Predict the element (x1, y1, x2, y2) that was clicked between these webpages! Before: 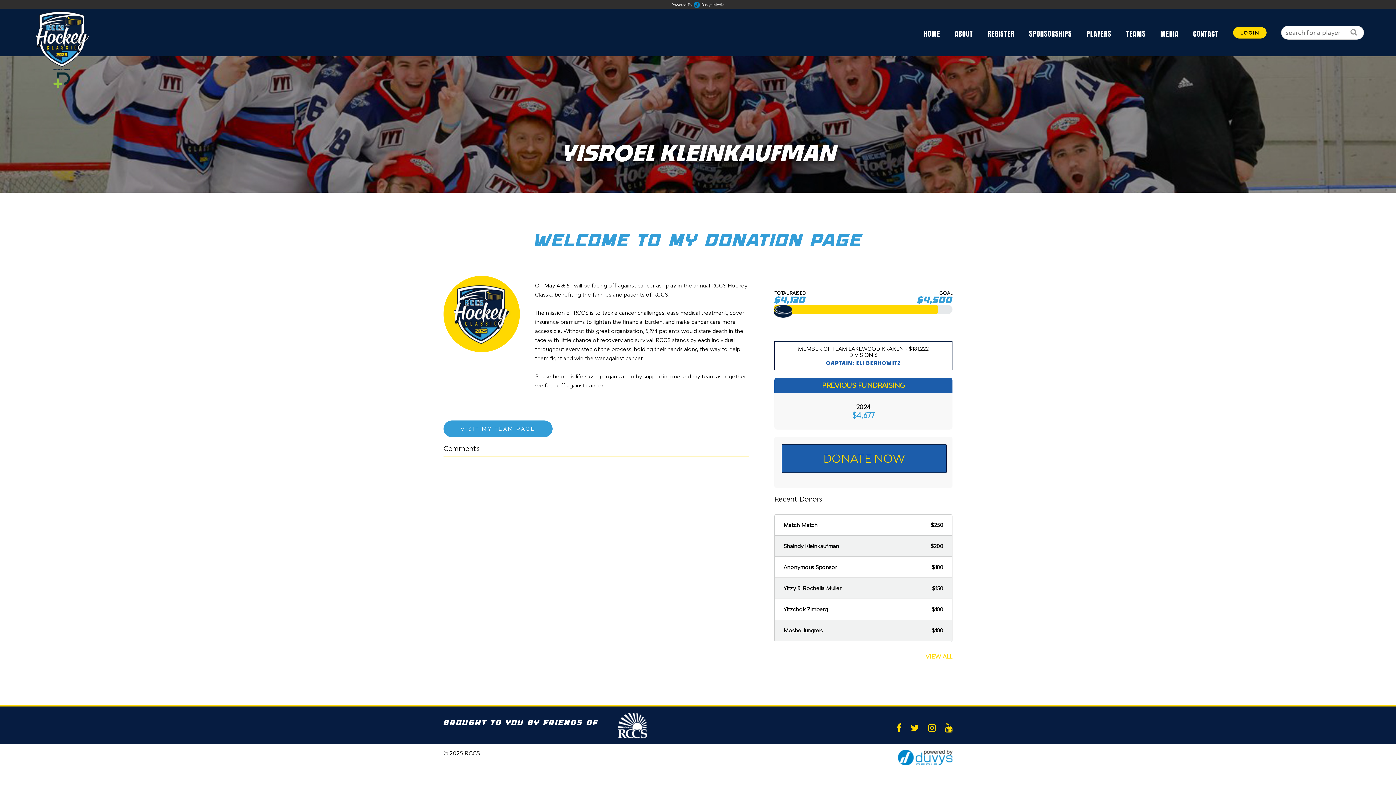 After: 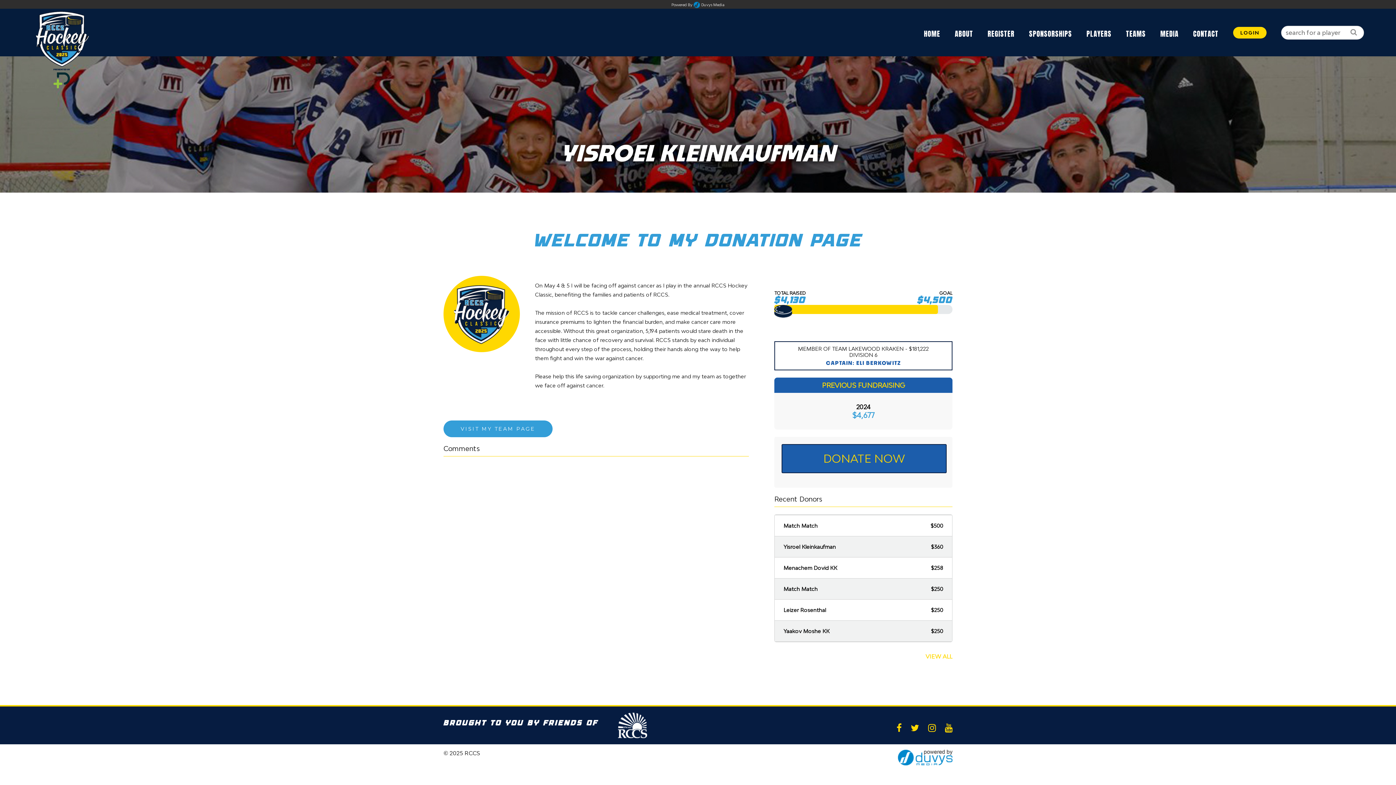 Action: bbox: (919, 726, 936, 732)